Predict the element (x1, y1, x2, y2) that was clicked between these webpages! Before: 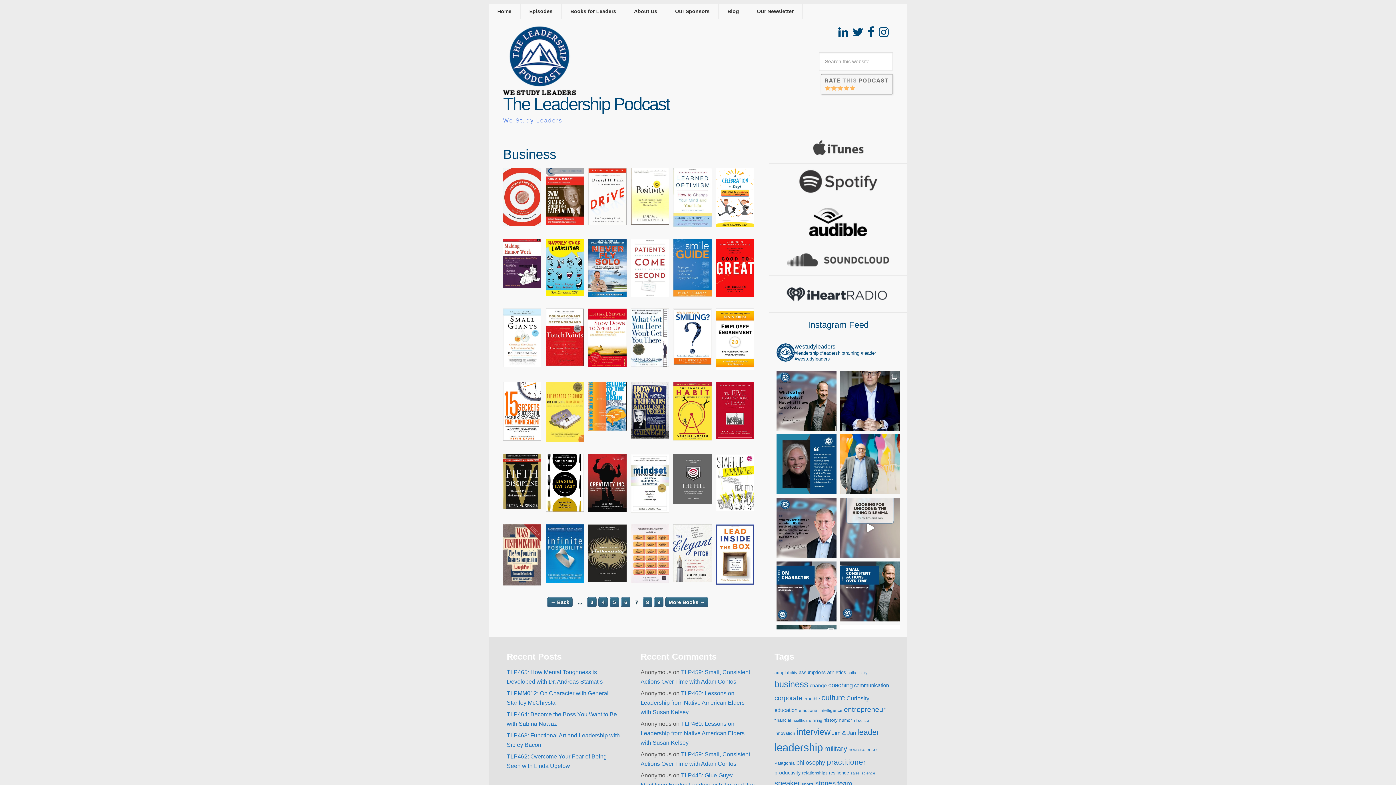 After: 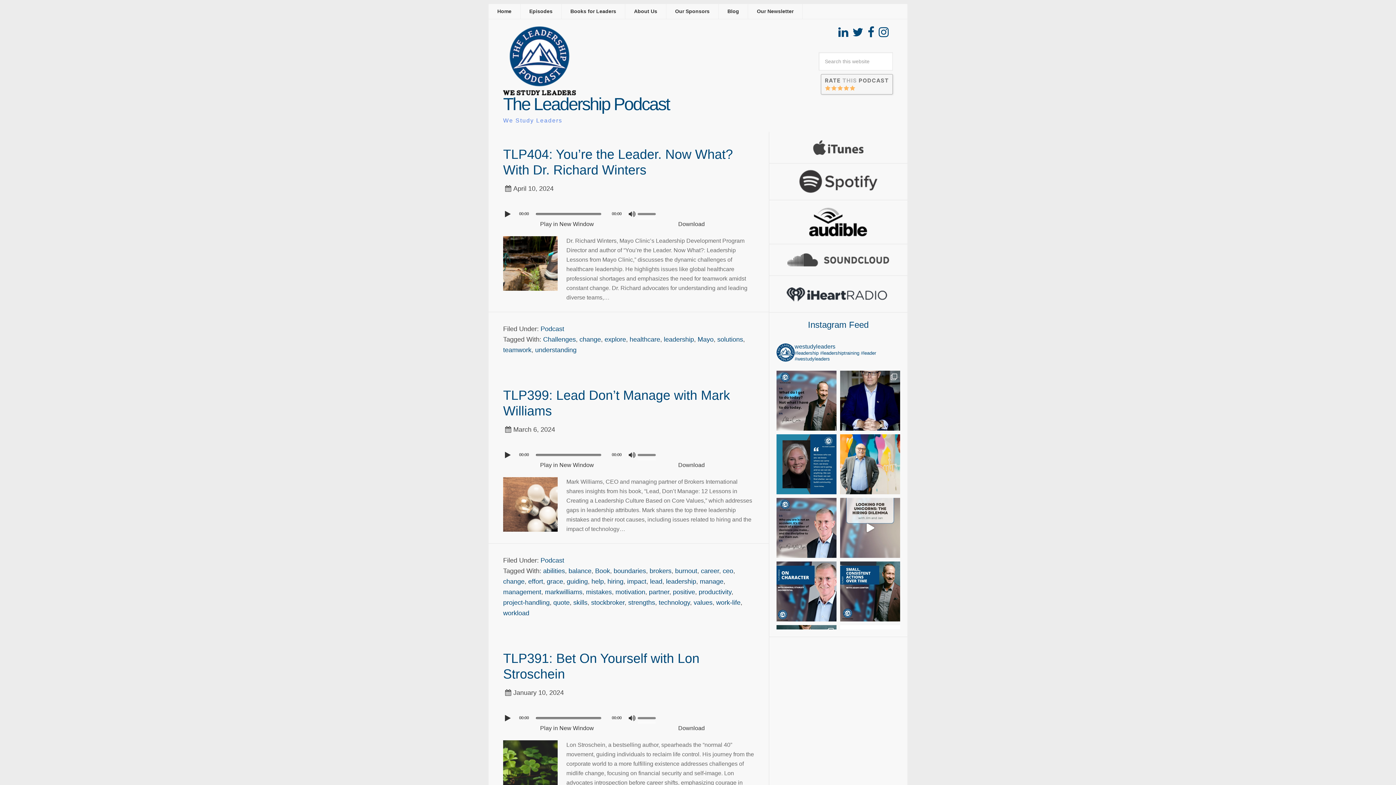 Action: label: change (21 items) bbox: (809, 667, 827, 673)